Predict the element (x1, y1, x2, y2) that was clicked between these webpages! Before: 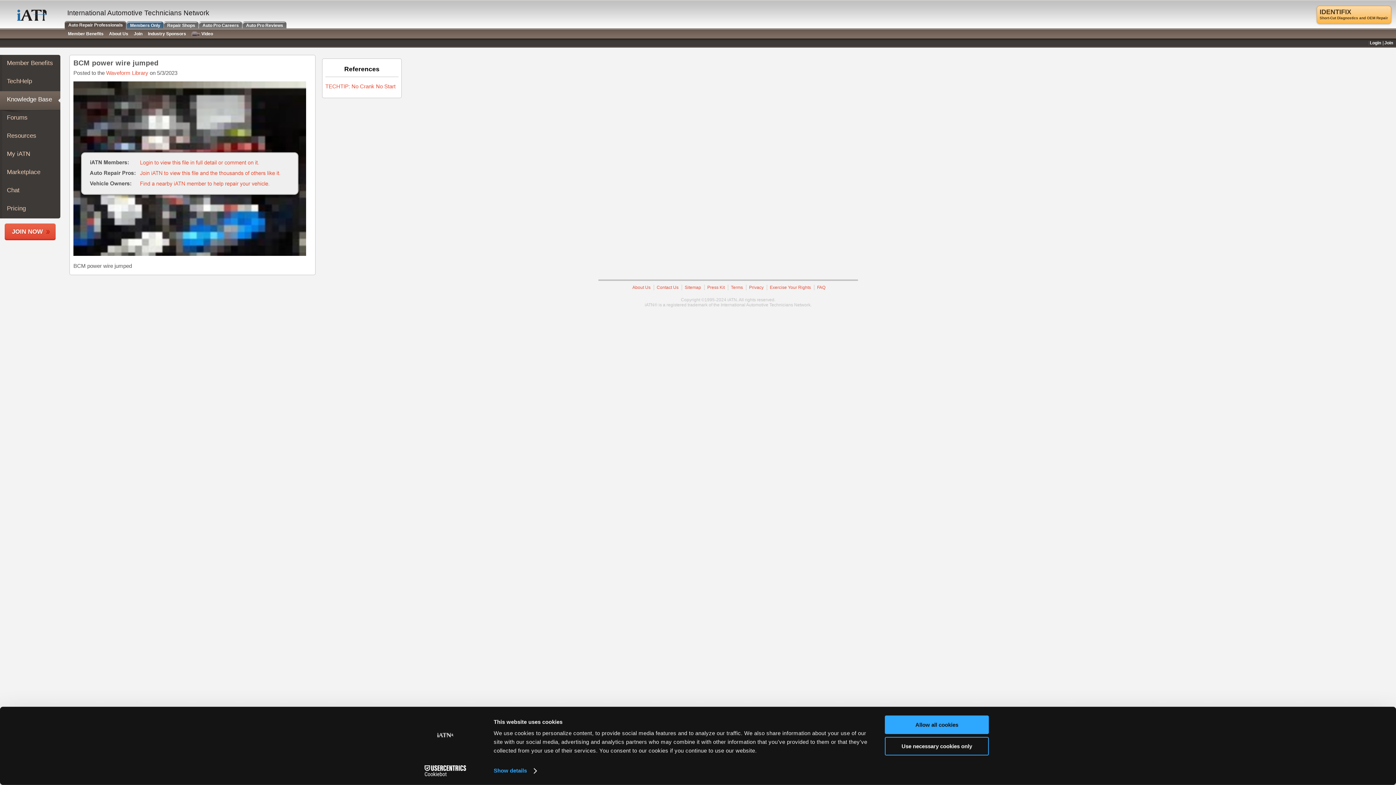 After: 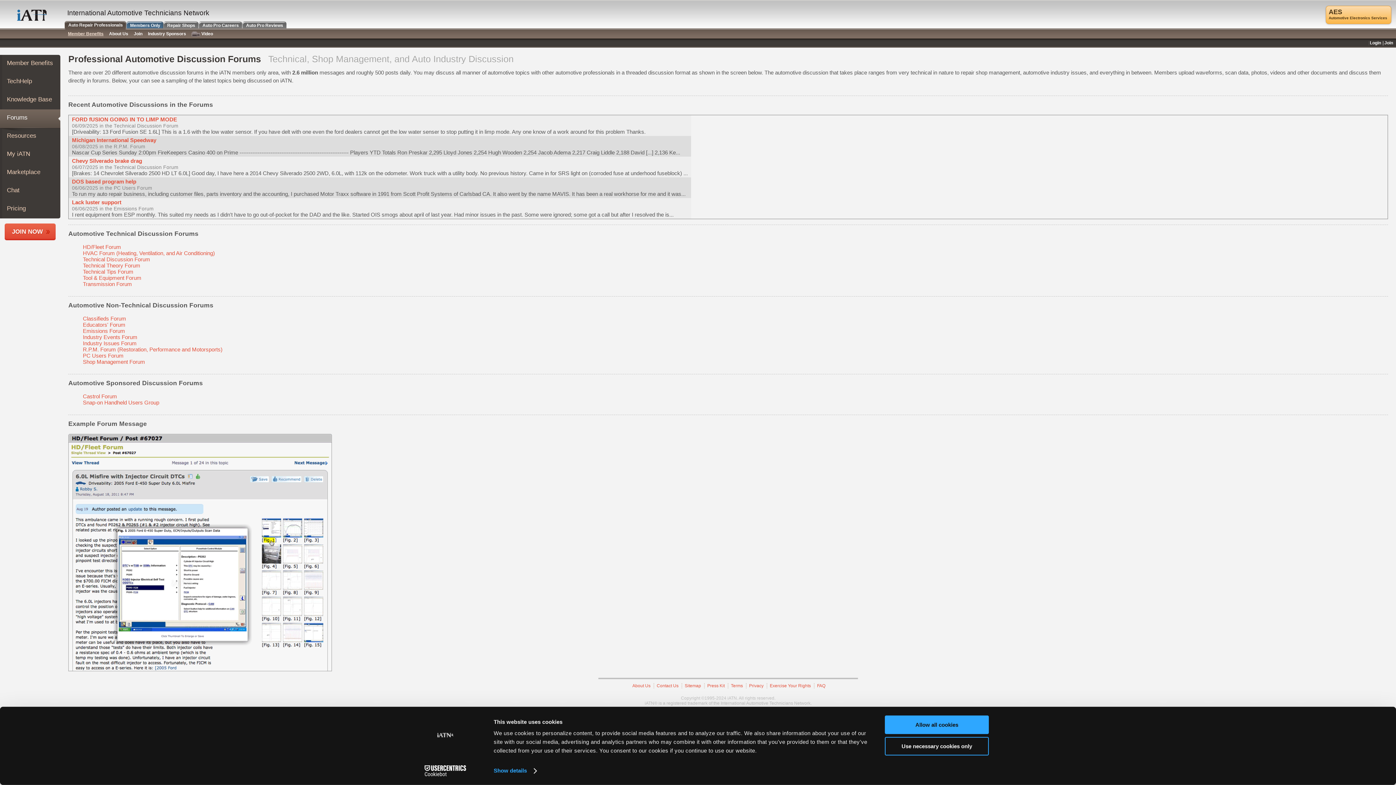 Action: label: Forums bbox: (6, 114, 27, 121)